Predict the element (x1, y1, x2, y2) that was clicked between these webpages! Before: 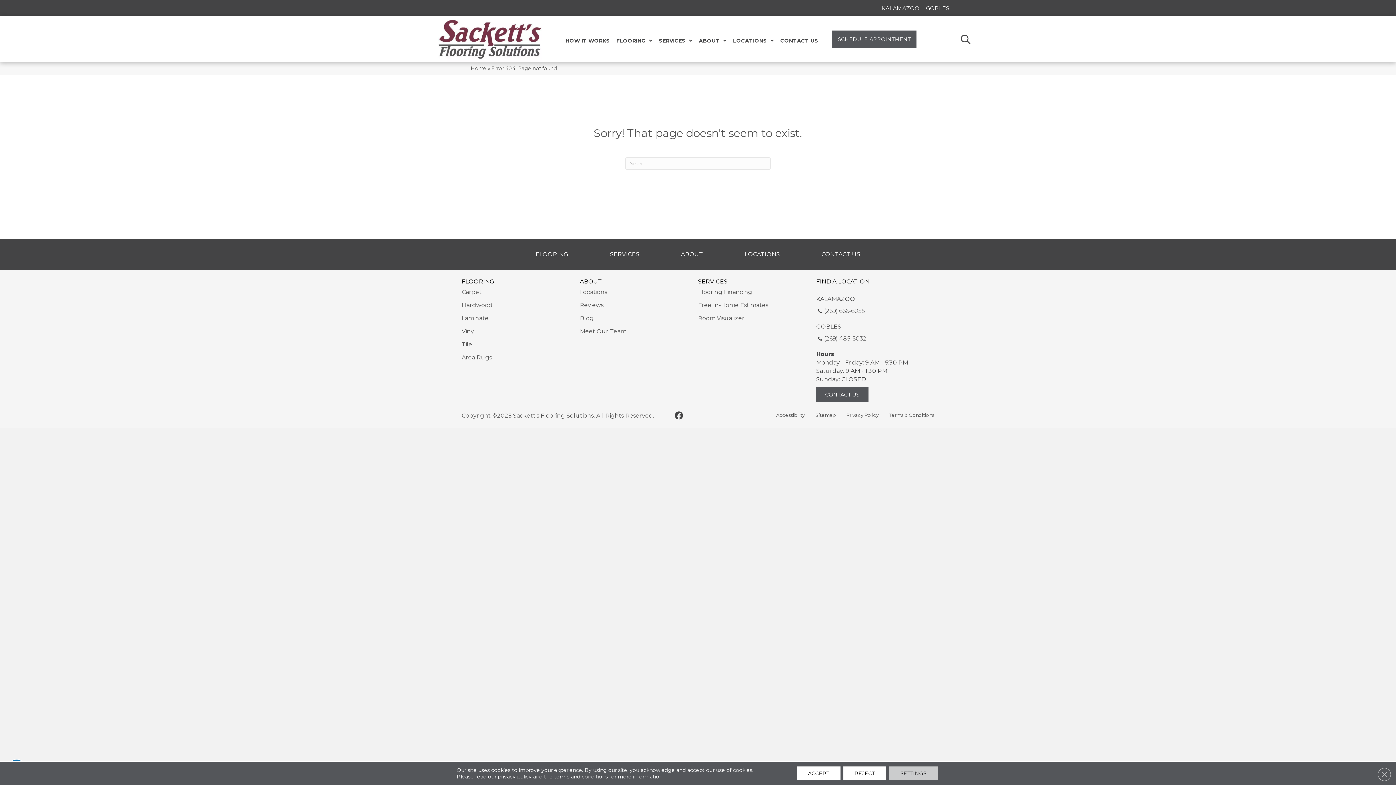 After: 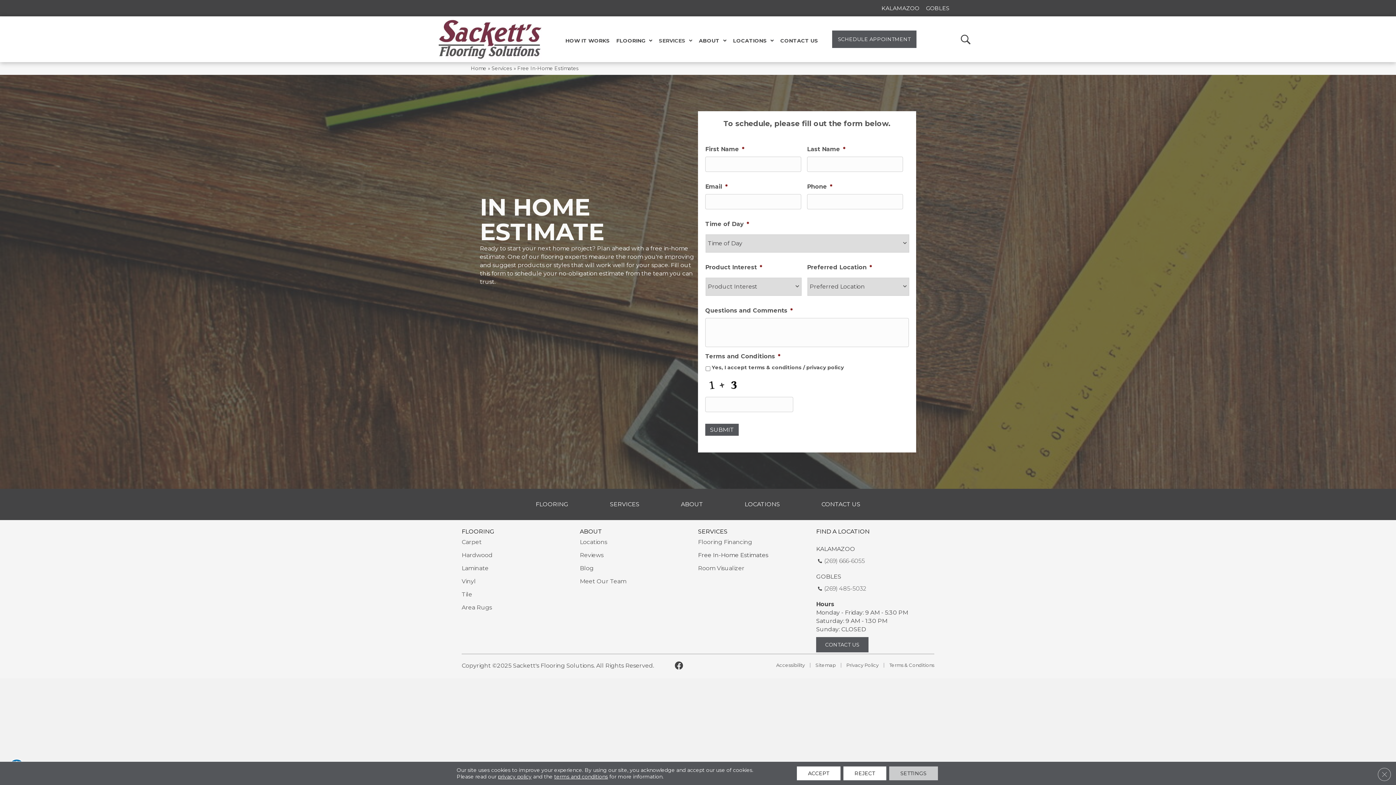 Action: label: SCHEDULE APPOINTMENT bbox: (832, 30, 916, 47)